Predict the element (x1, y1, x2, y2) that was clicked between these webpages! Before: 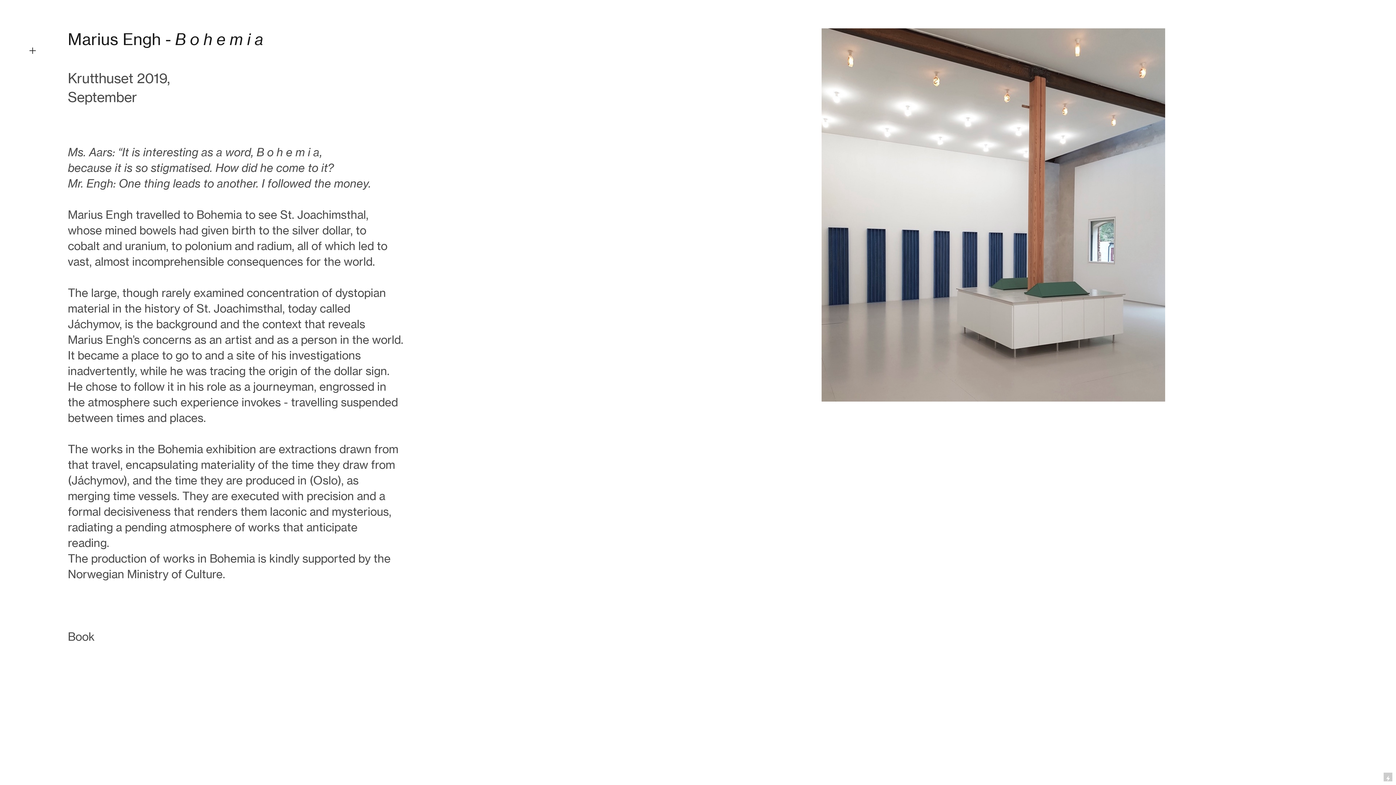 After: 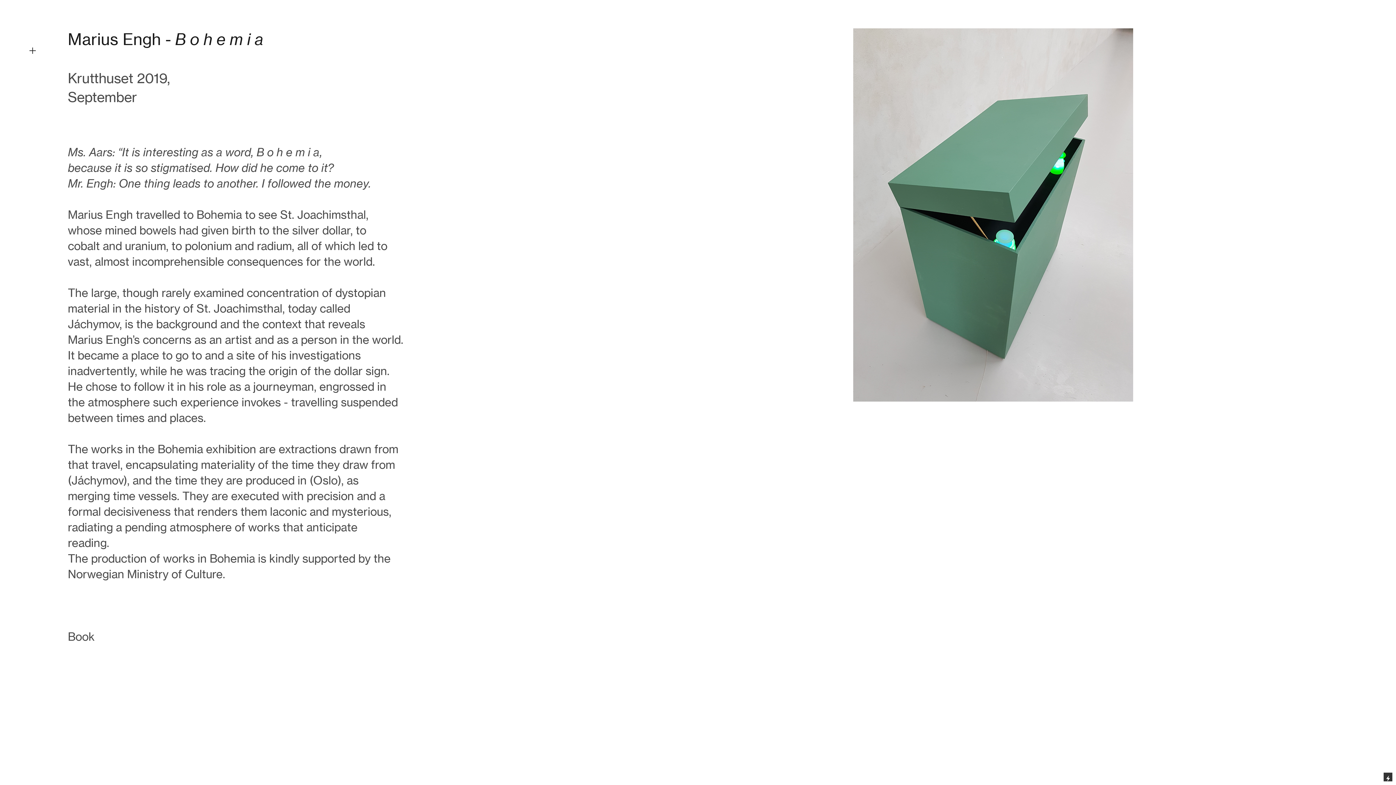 Action: bbox: (1384, 773, 1392, 781)